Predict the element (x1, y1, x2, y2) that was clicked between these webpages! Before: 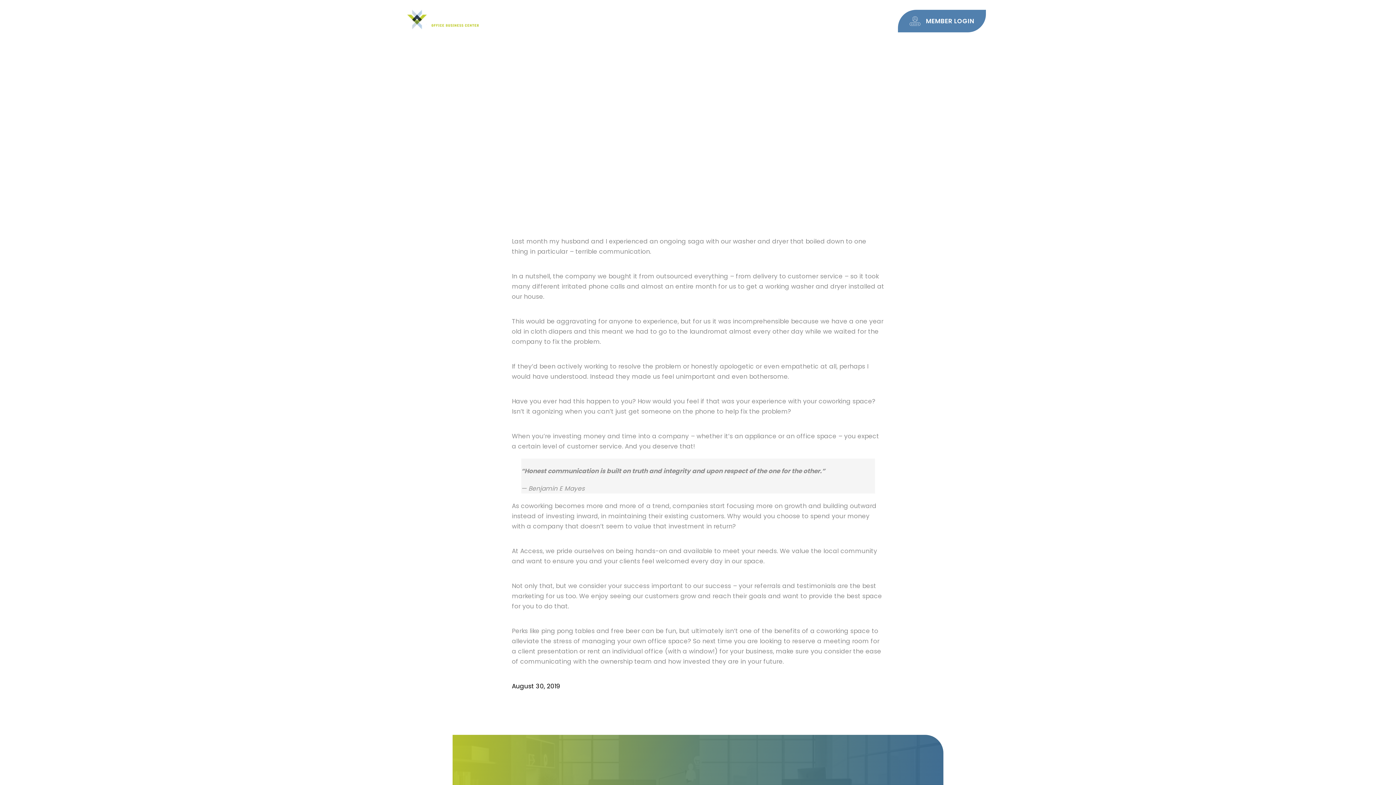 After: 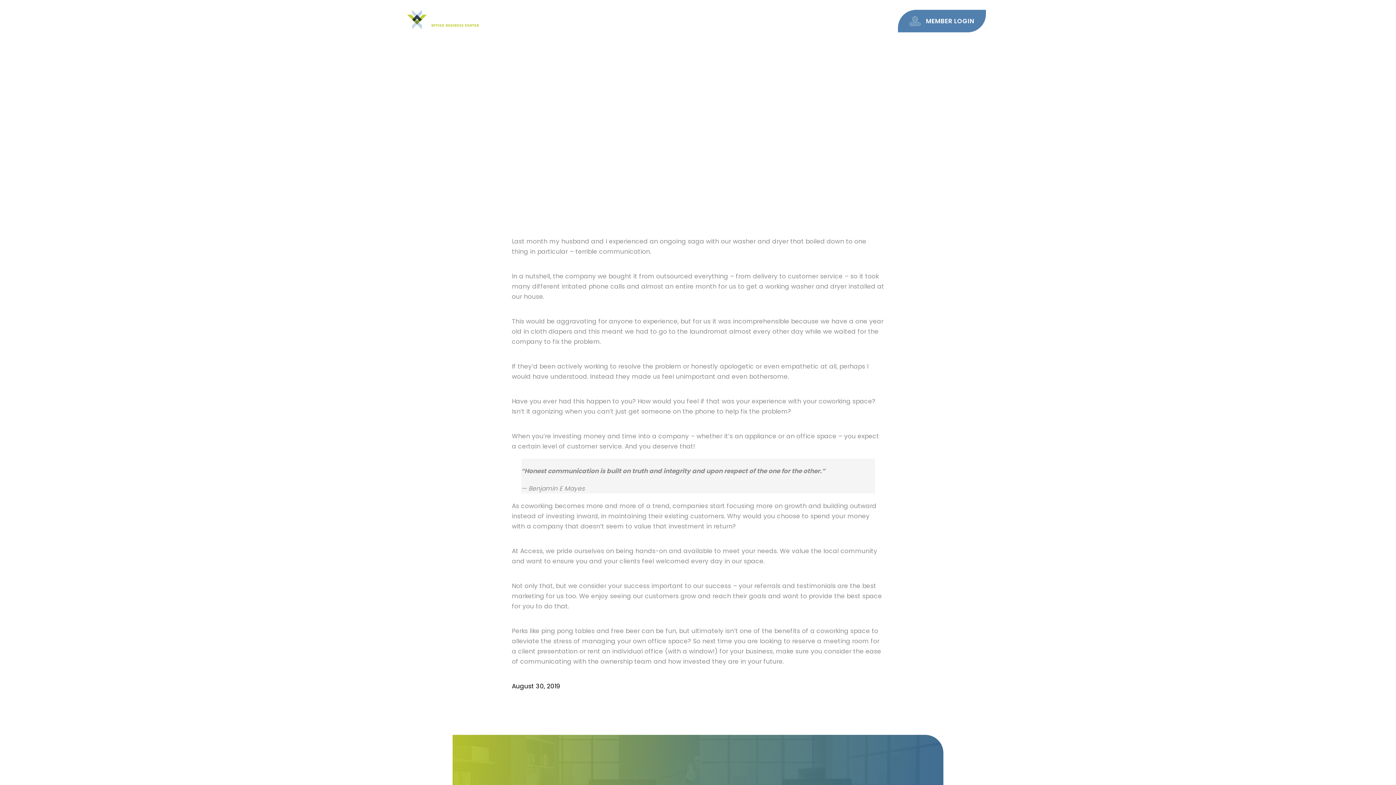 Action: label: August 30, 2019 bbox: (512, 682, 560, 690)